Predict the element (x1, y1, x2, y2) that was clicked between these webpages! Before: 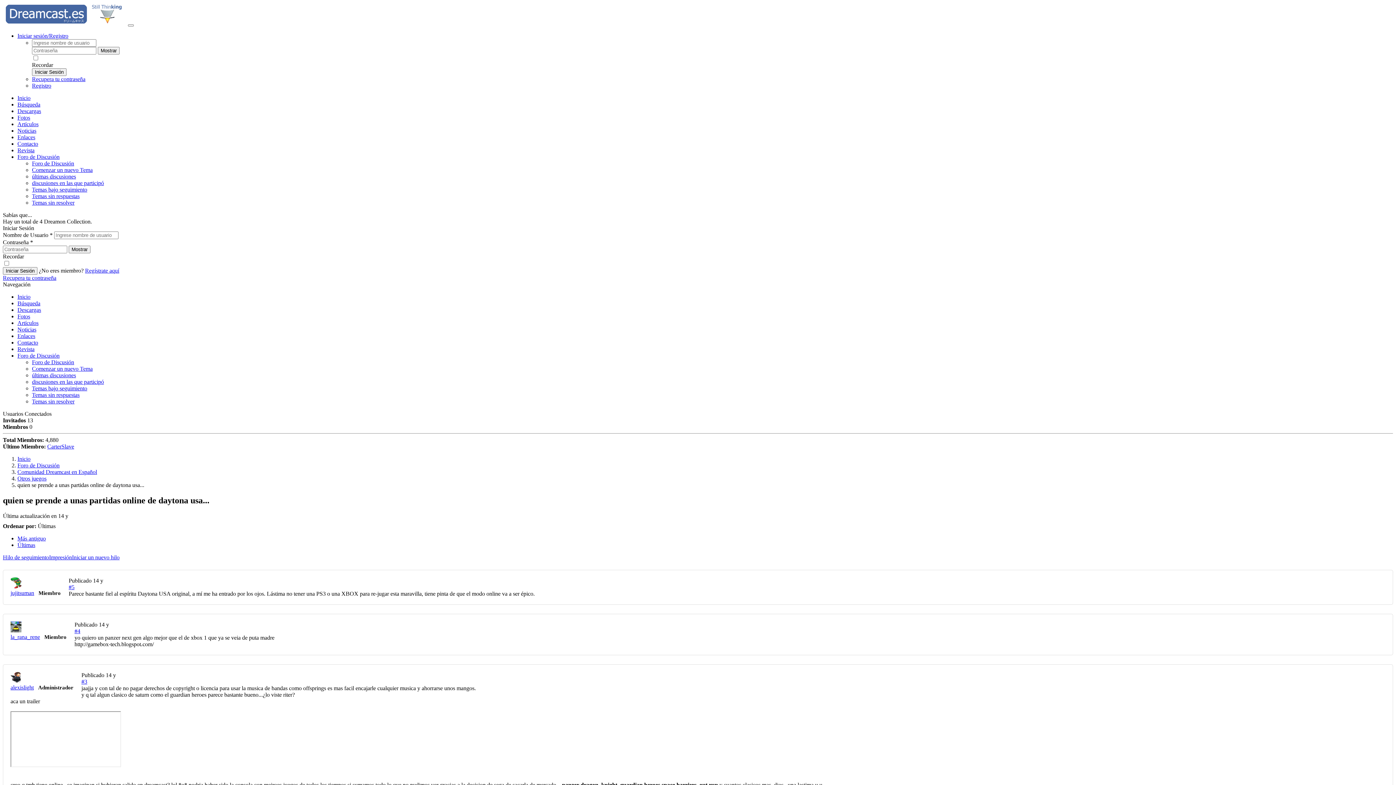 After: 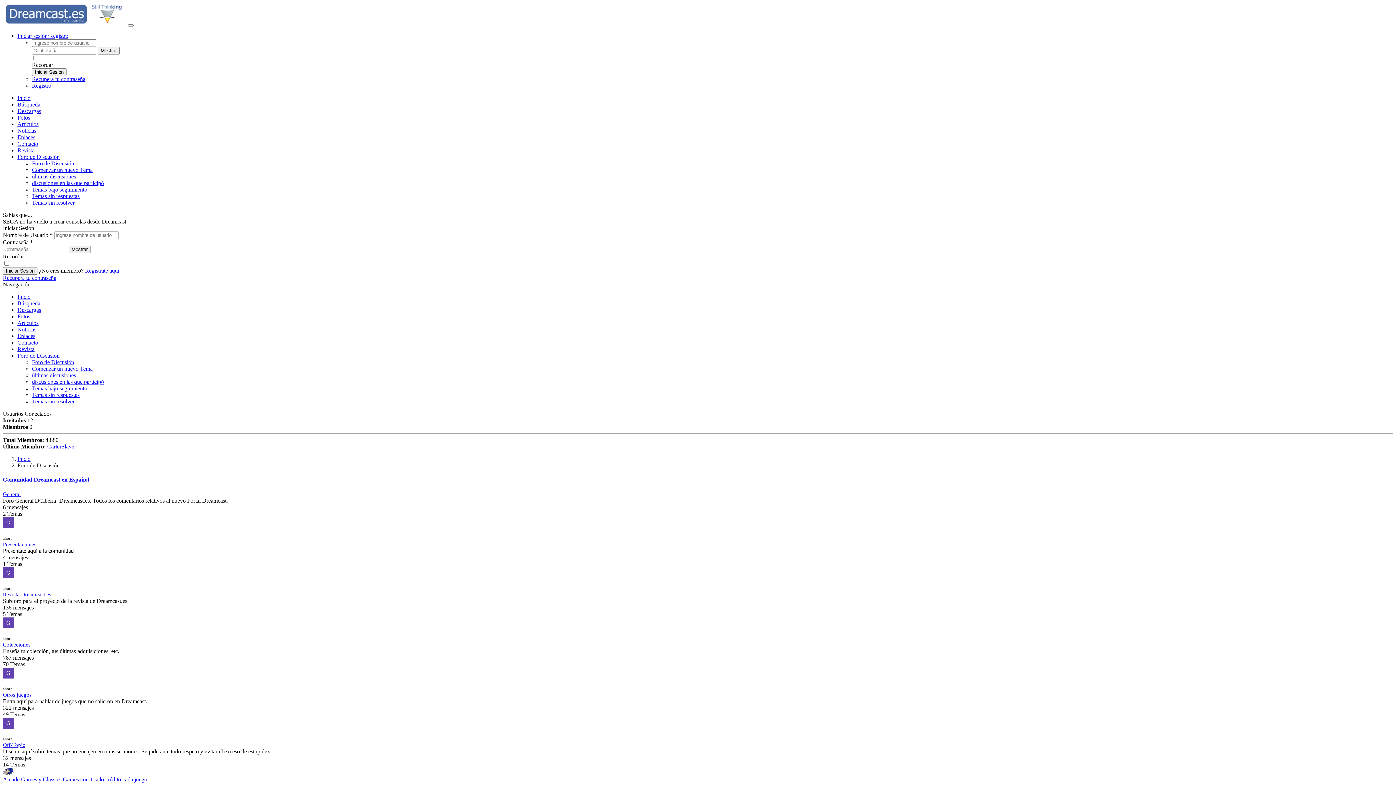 Action: label: Comenzar un nuevo Tema bbox: (32, 166, 92, 173)